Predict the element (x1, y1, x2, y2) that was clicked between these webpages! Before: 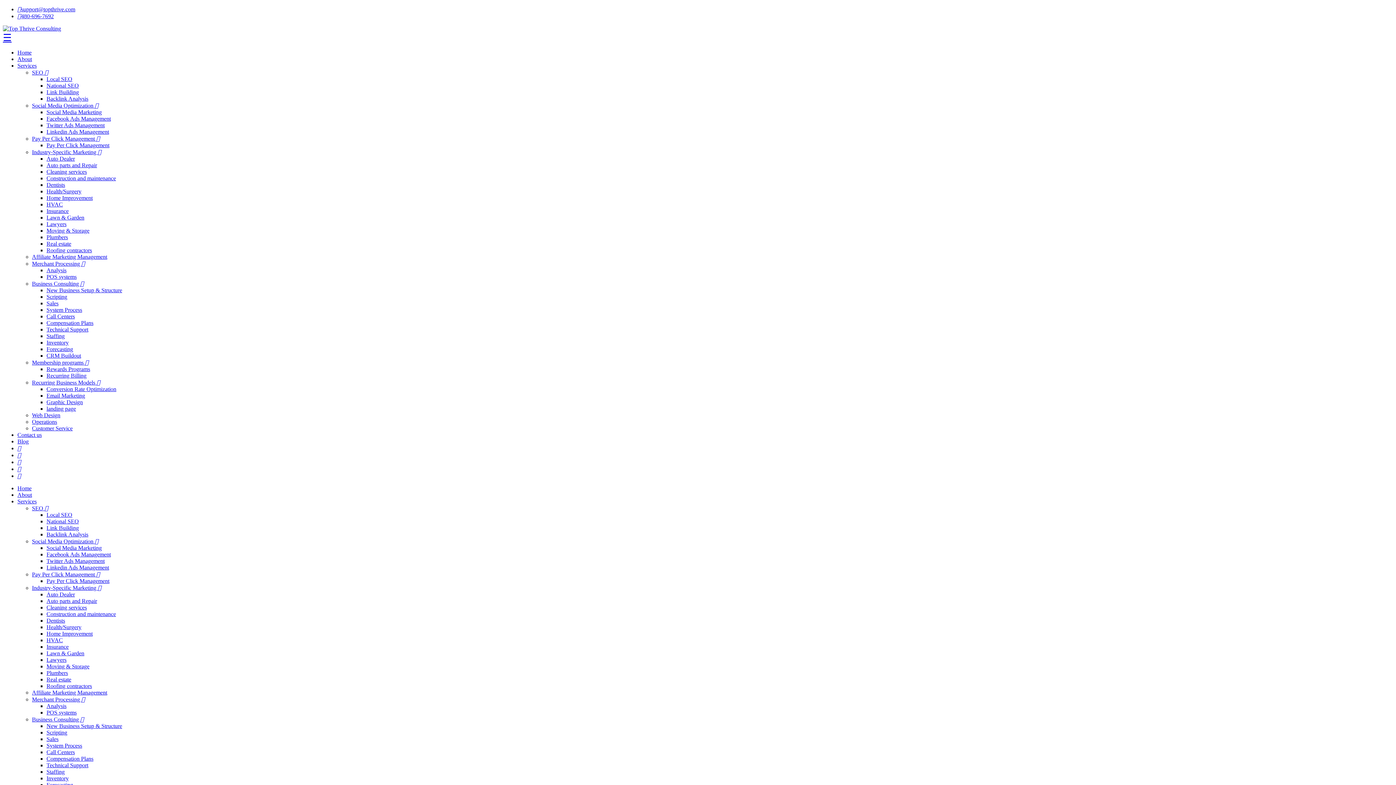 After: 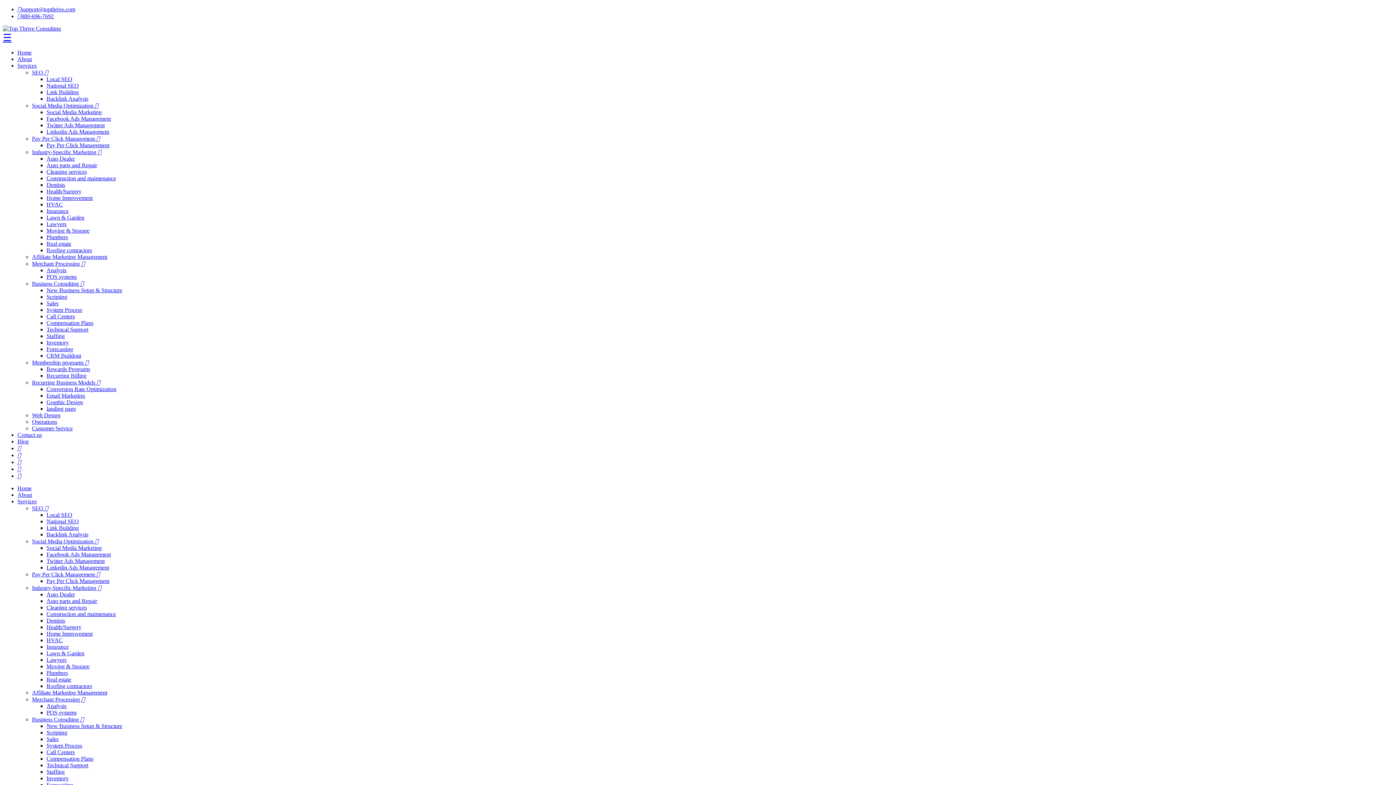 Action: bbox: (32, 379, 100, 385) label: Recurring Business Models 